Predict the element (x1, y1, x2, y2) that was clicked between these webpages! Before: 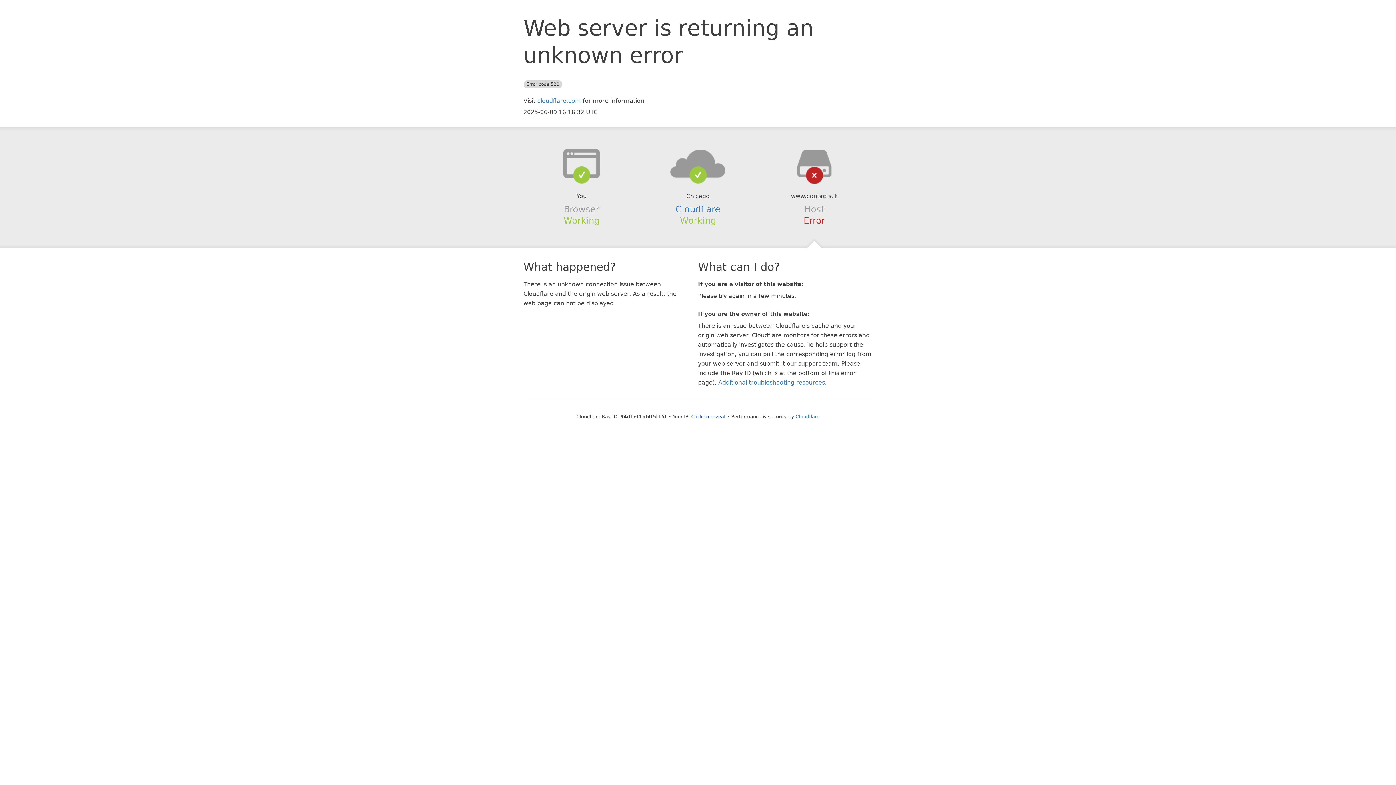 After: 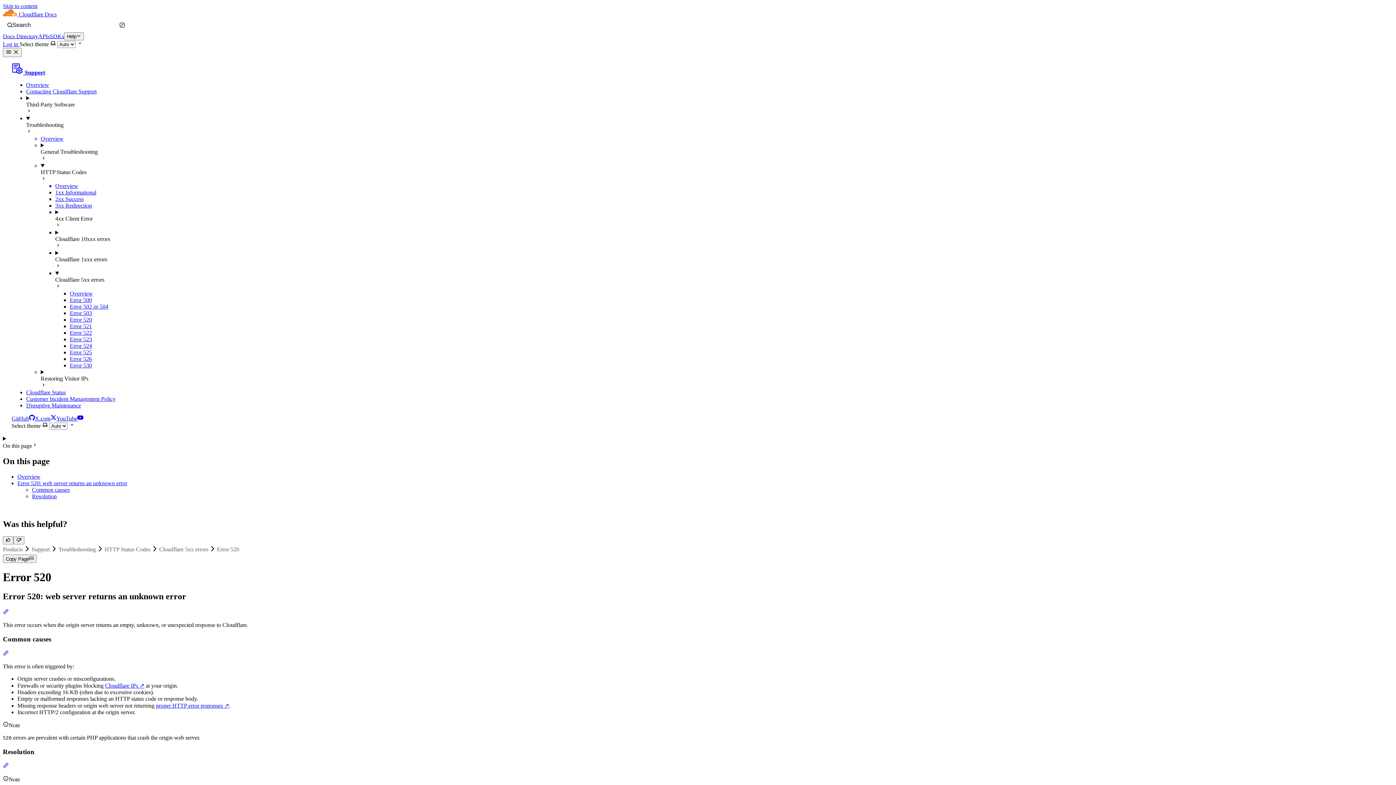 Action: label: Additional troubleshooting resources bbox: (718, 379, 825, 386)